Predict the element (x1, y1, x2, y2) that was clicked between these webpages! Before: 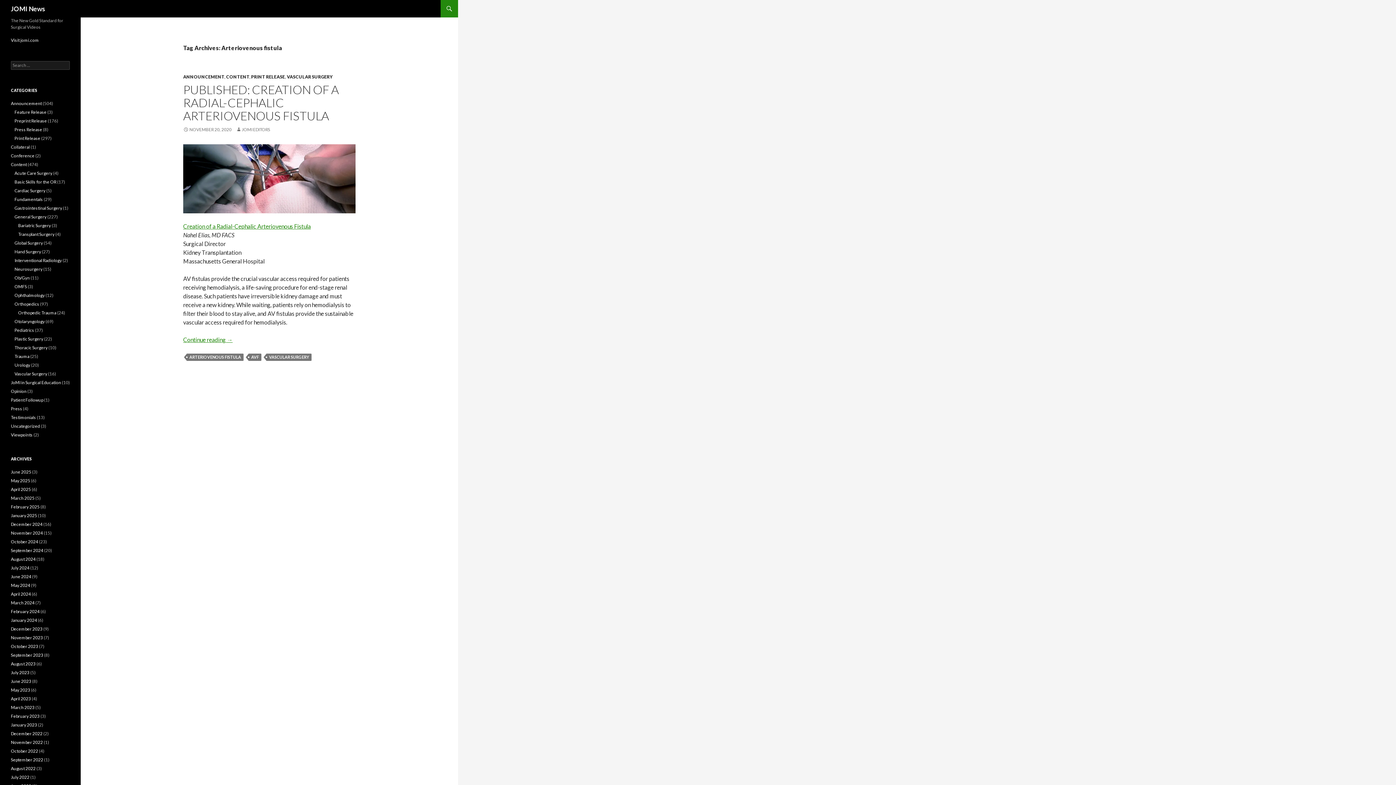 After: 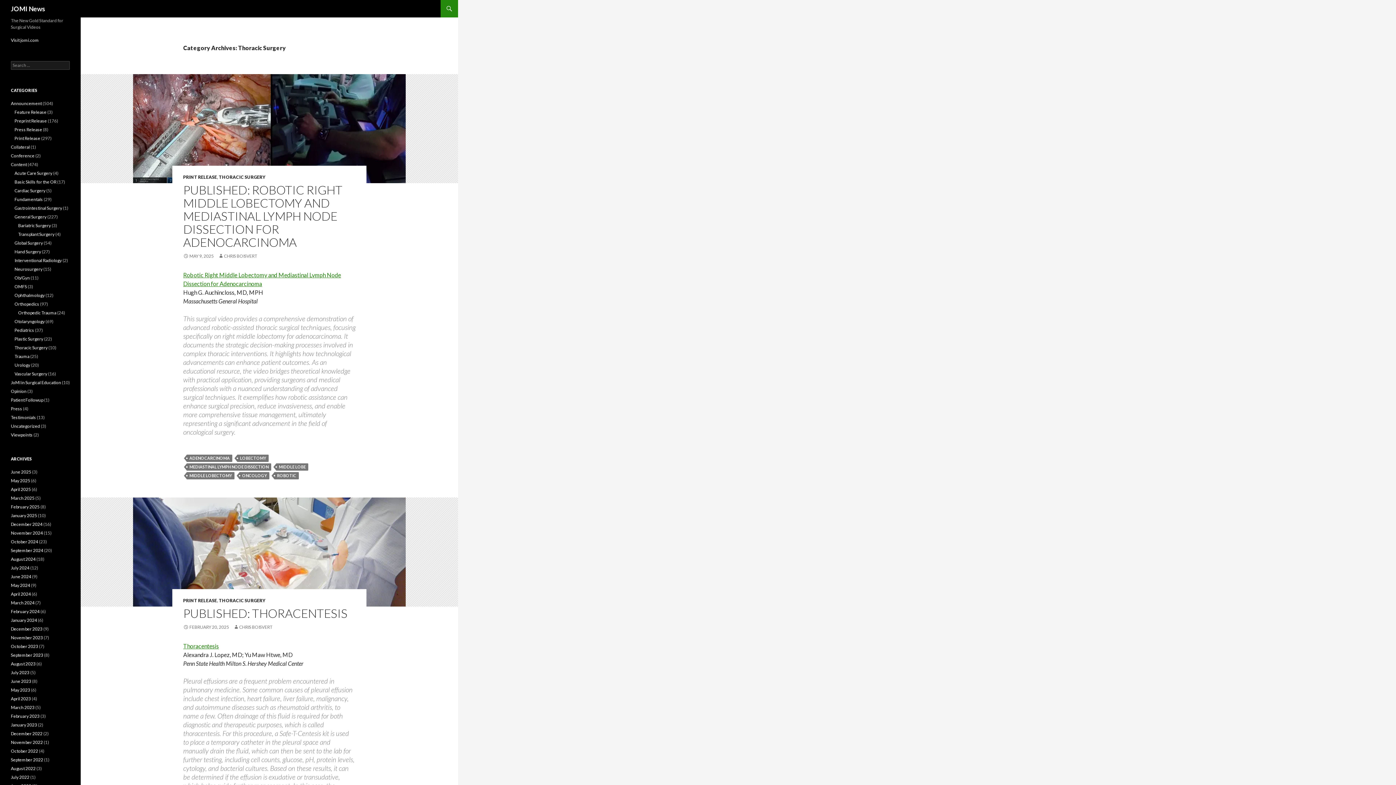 Action: label: Thoracic Surgery bbox: (14, 345, 47, 350)